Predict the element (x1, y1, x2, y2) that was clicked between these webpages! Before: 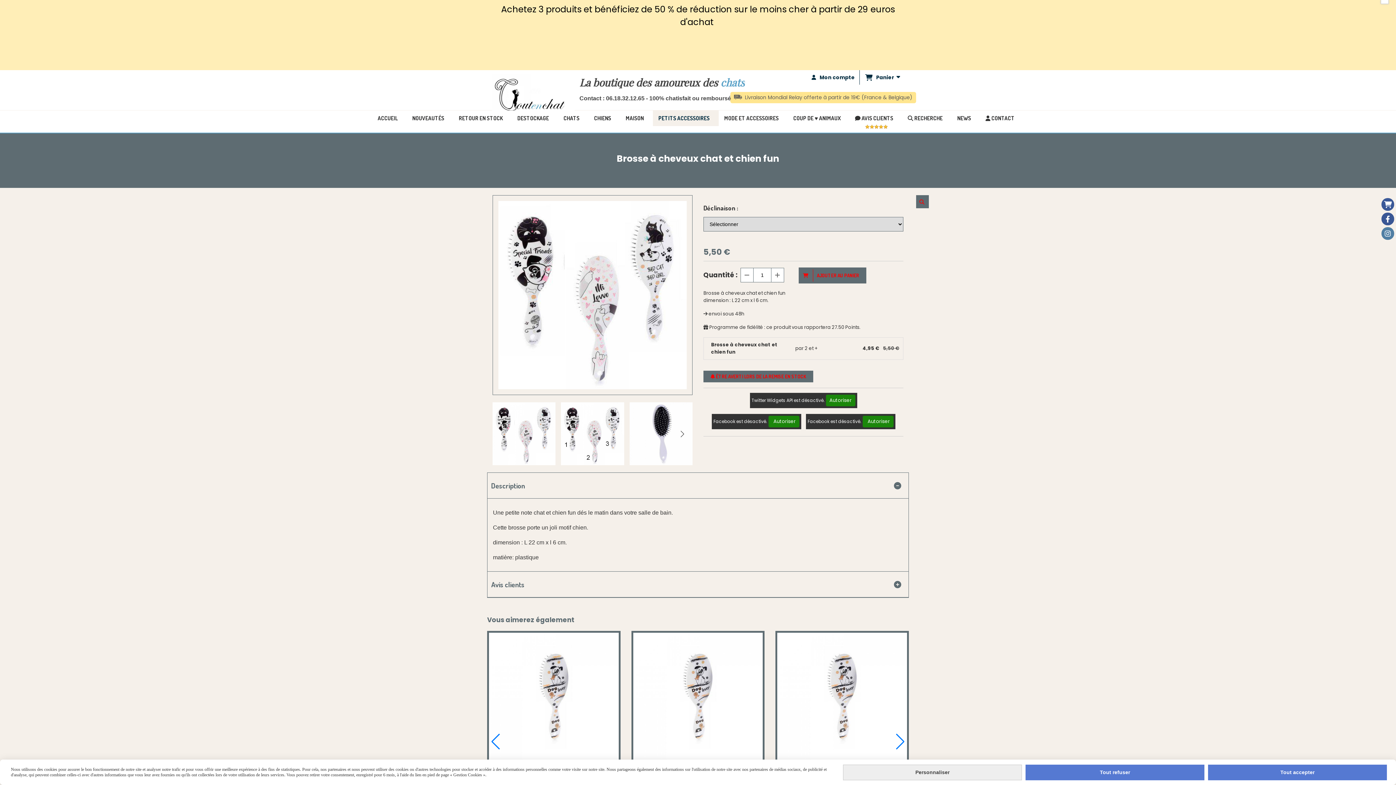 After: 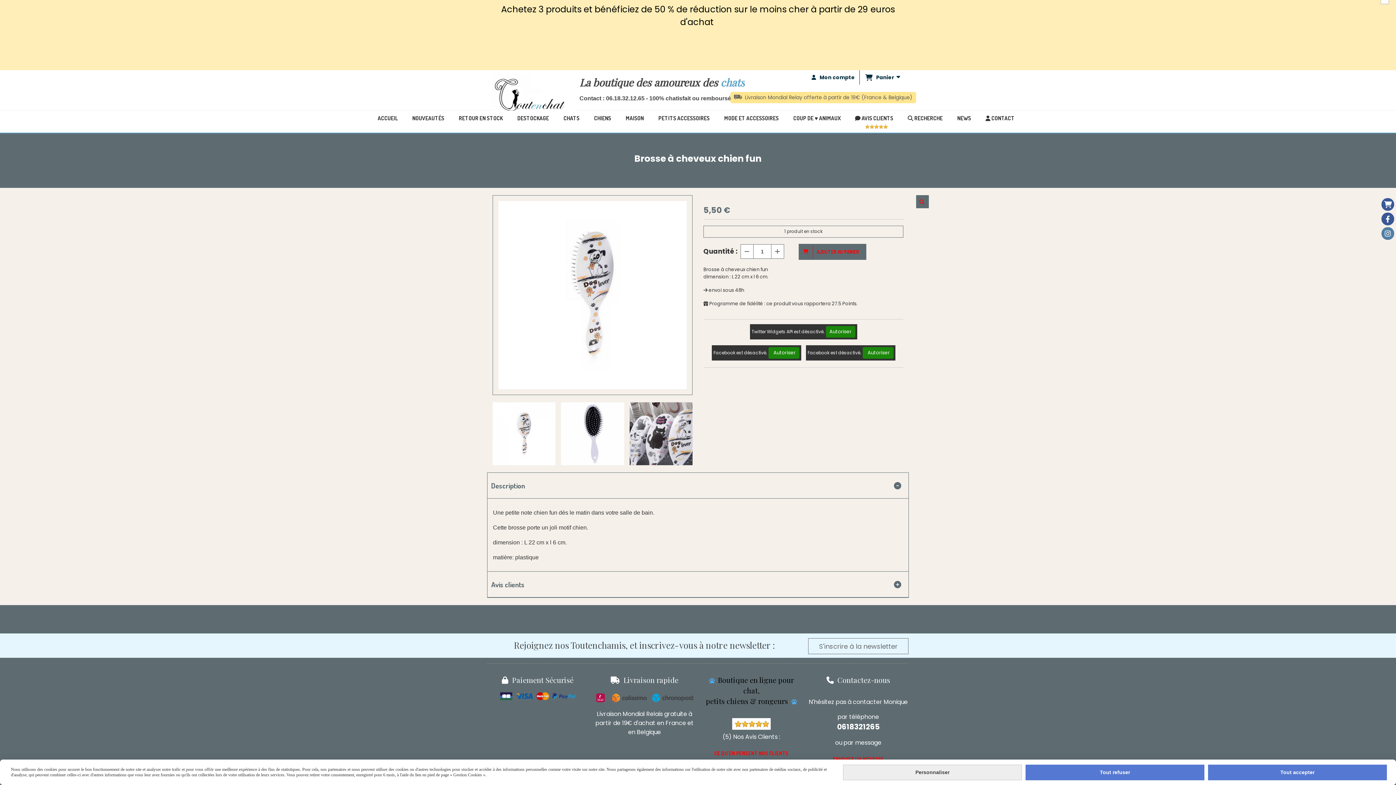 Action: bbox: (633, 633, 763, 762)